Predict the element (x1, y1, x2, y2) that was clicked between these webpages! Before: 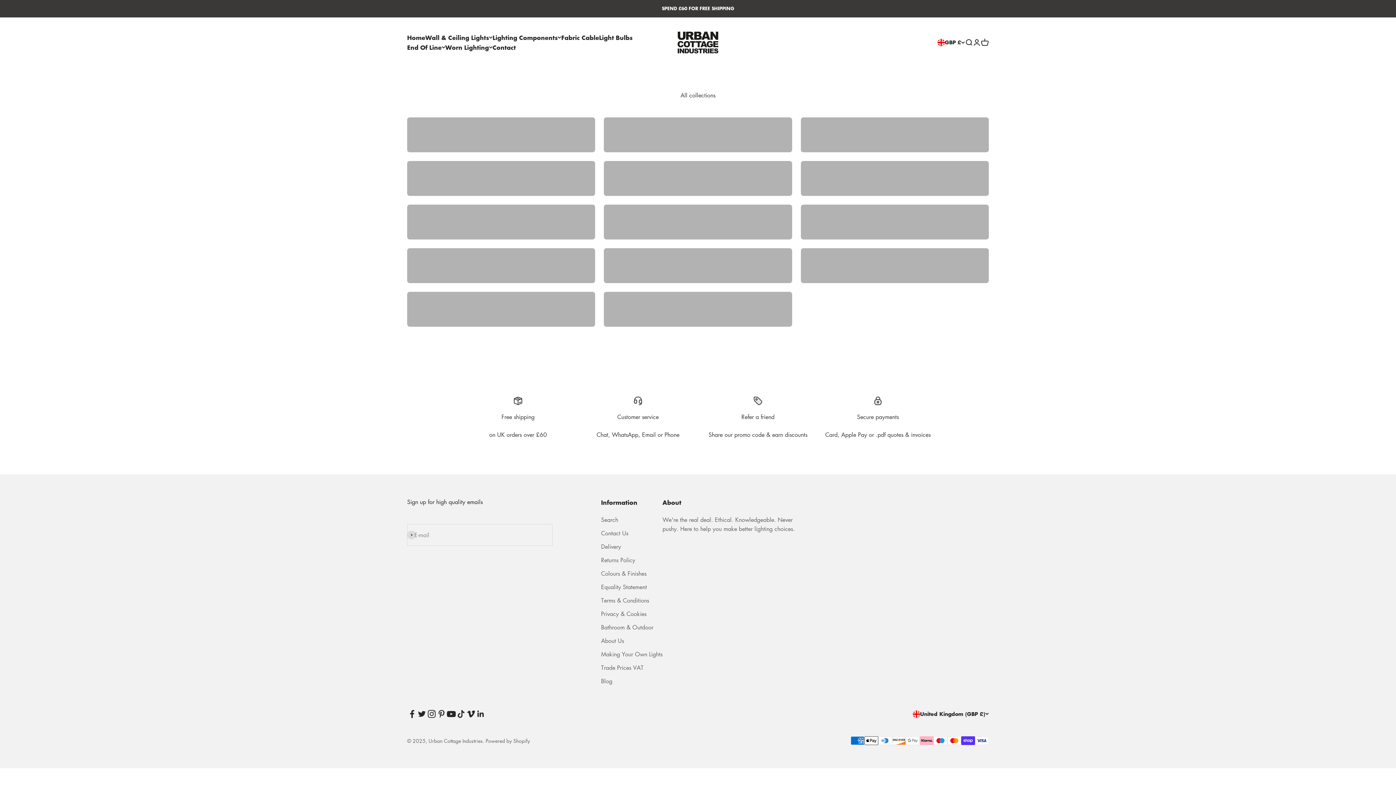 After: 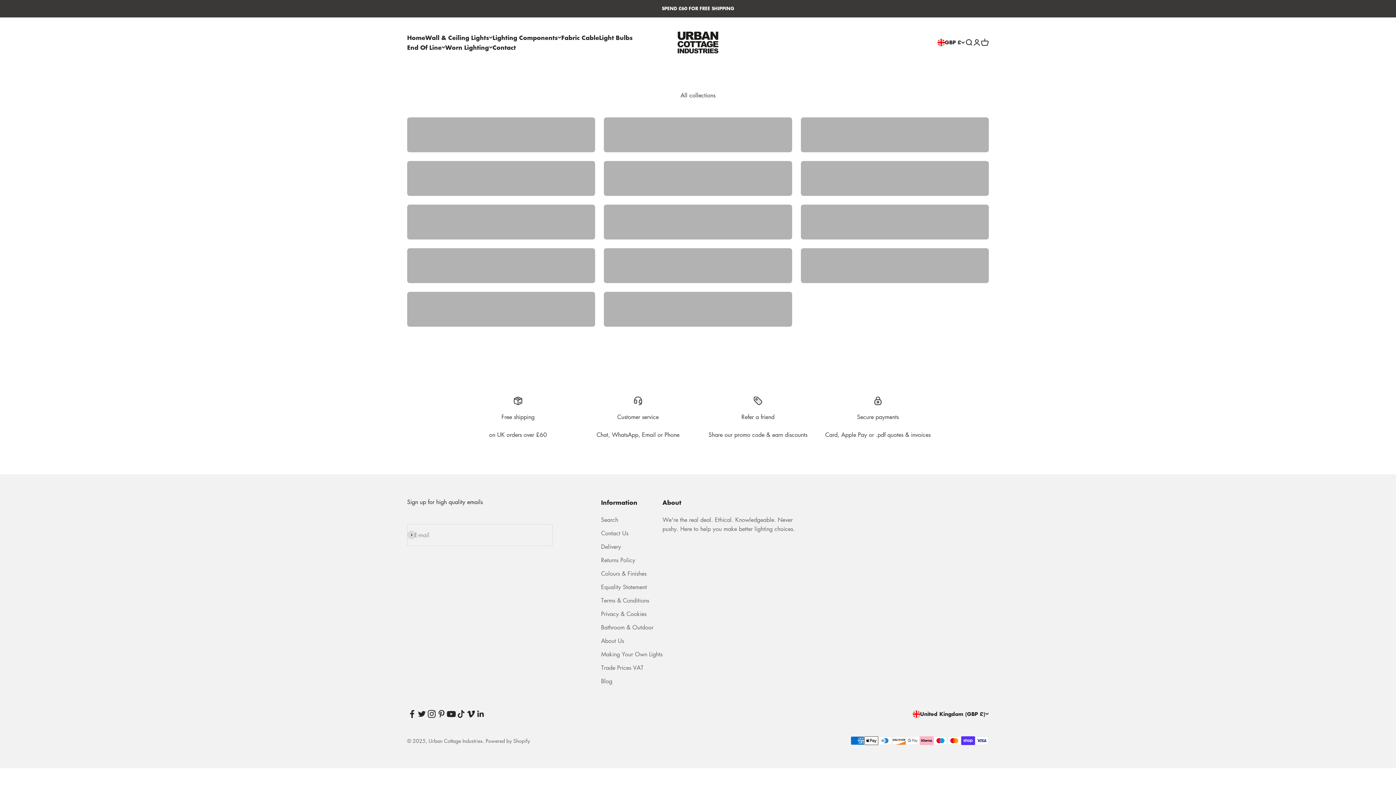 Action: label: Follow on LinkedIn bbox: (476, 709, 485, 719)